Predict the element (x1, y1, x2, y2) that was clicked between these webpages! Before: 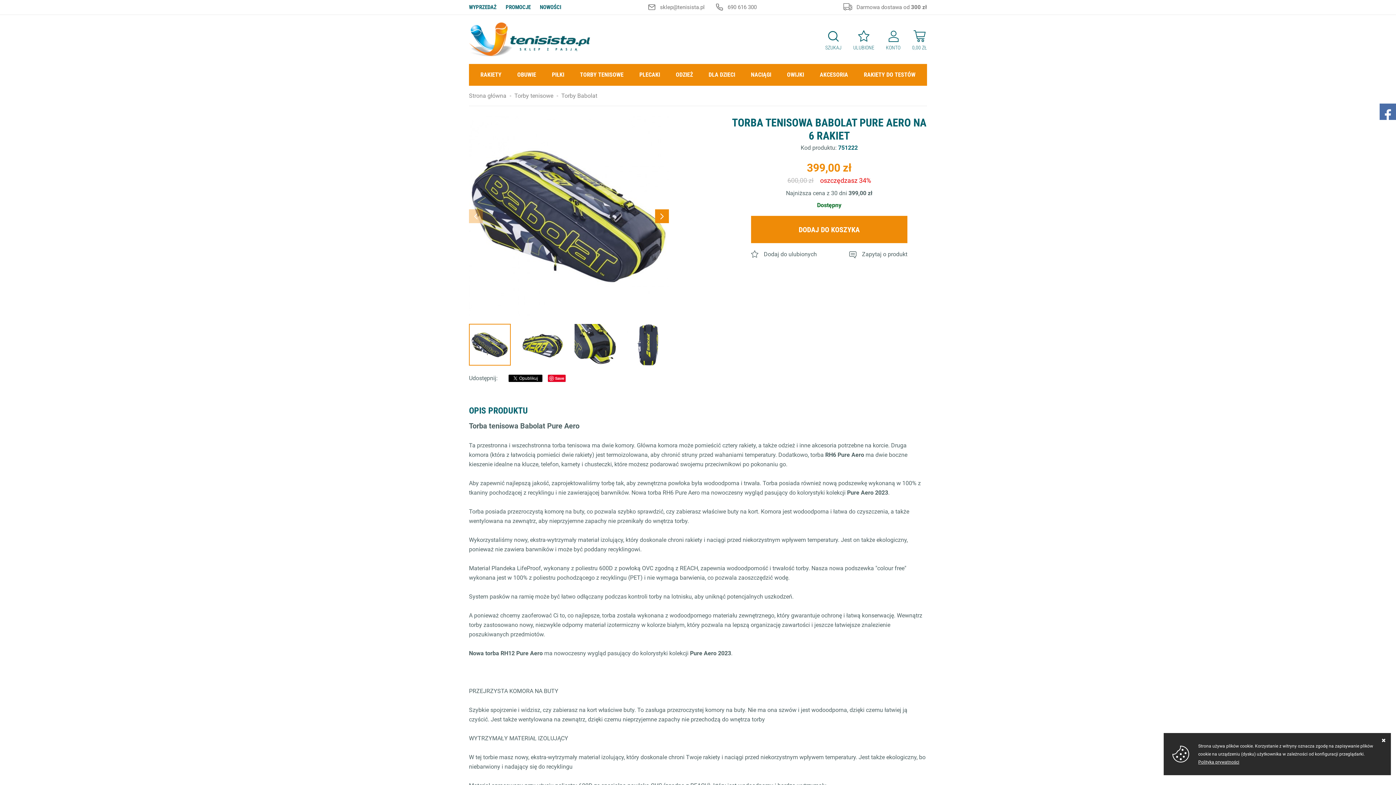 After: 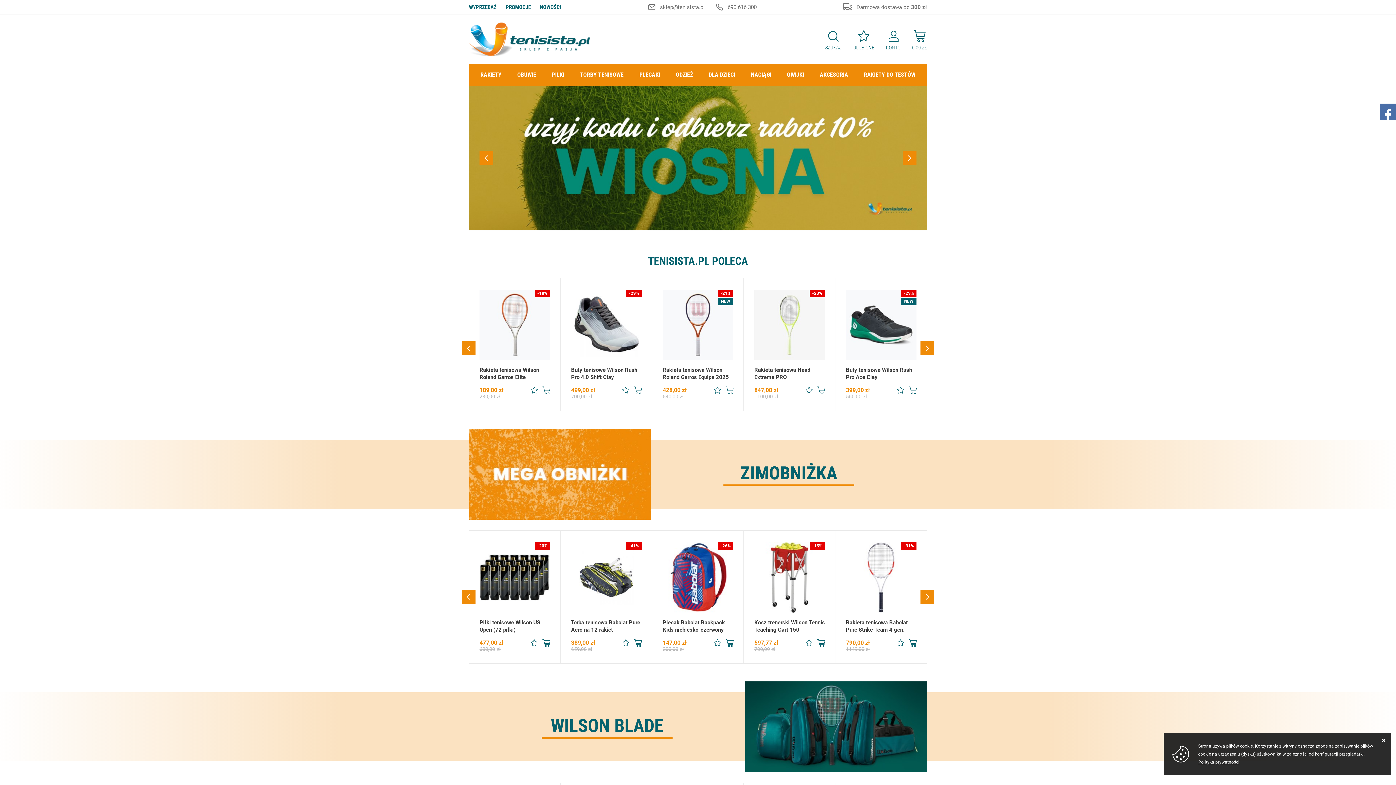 Action: bbox: (469, 22, 590, 56)